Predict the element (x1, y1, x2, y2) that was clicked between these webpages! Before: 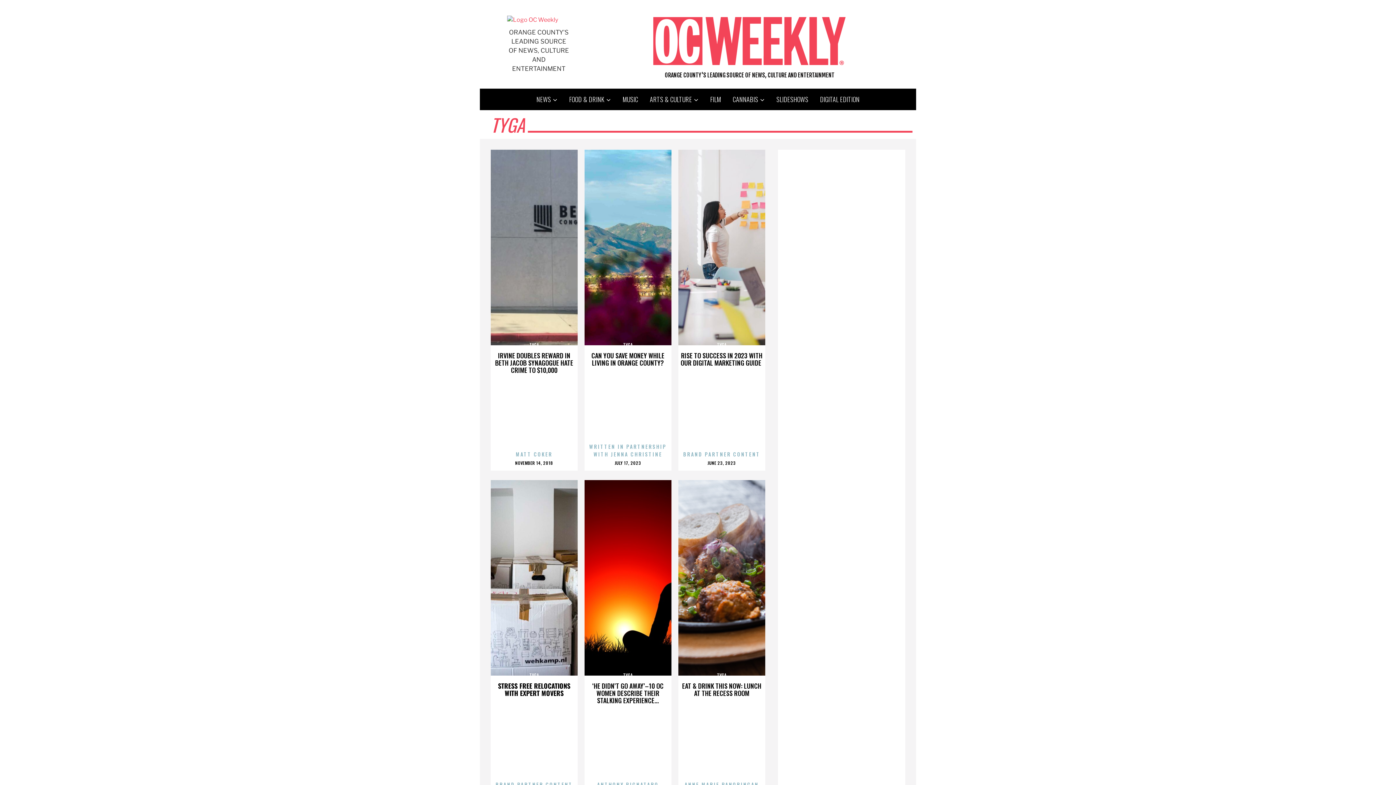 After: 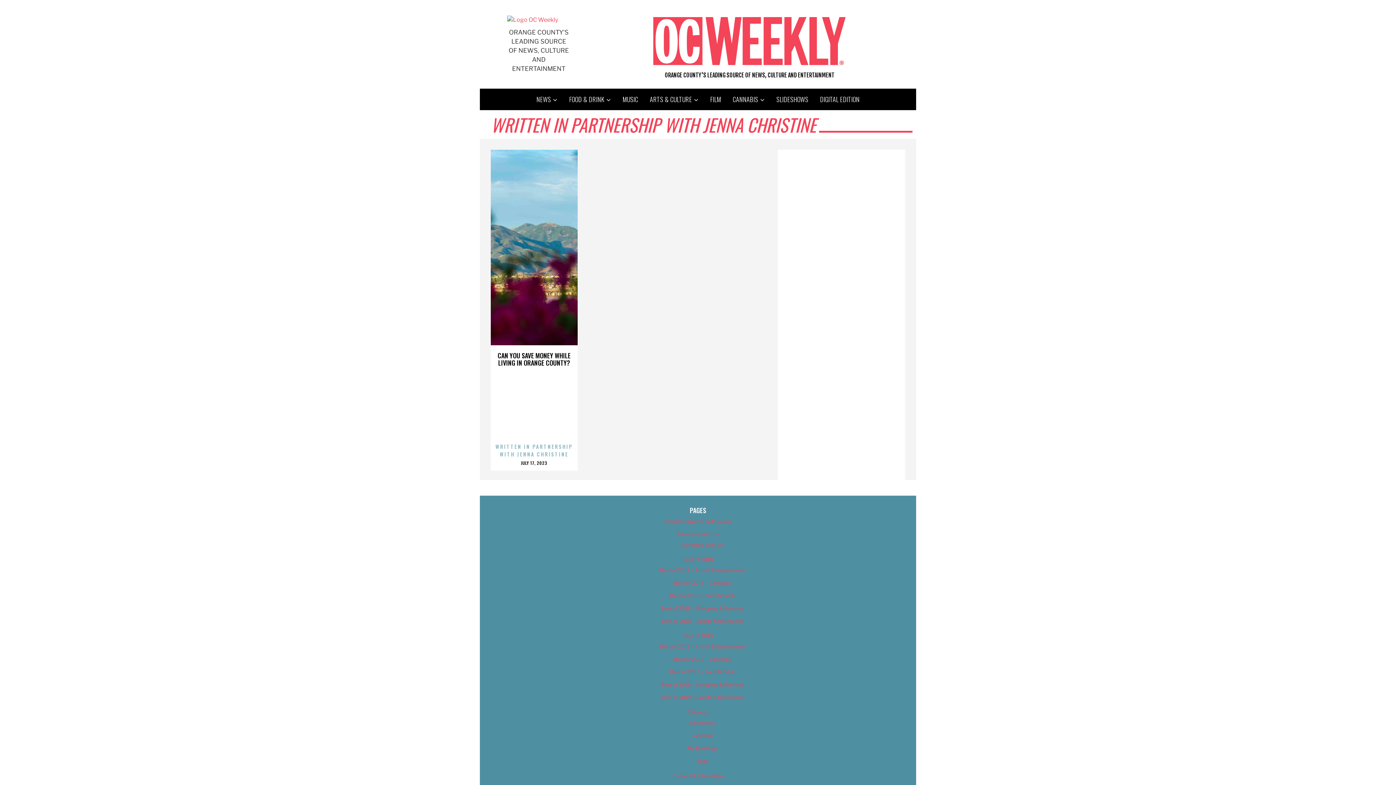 Action: label: WRITTEN IN PARTNERSHIP WITH JENNA CHRISTINE bbox: (589, 442, 666, 458)